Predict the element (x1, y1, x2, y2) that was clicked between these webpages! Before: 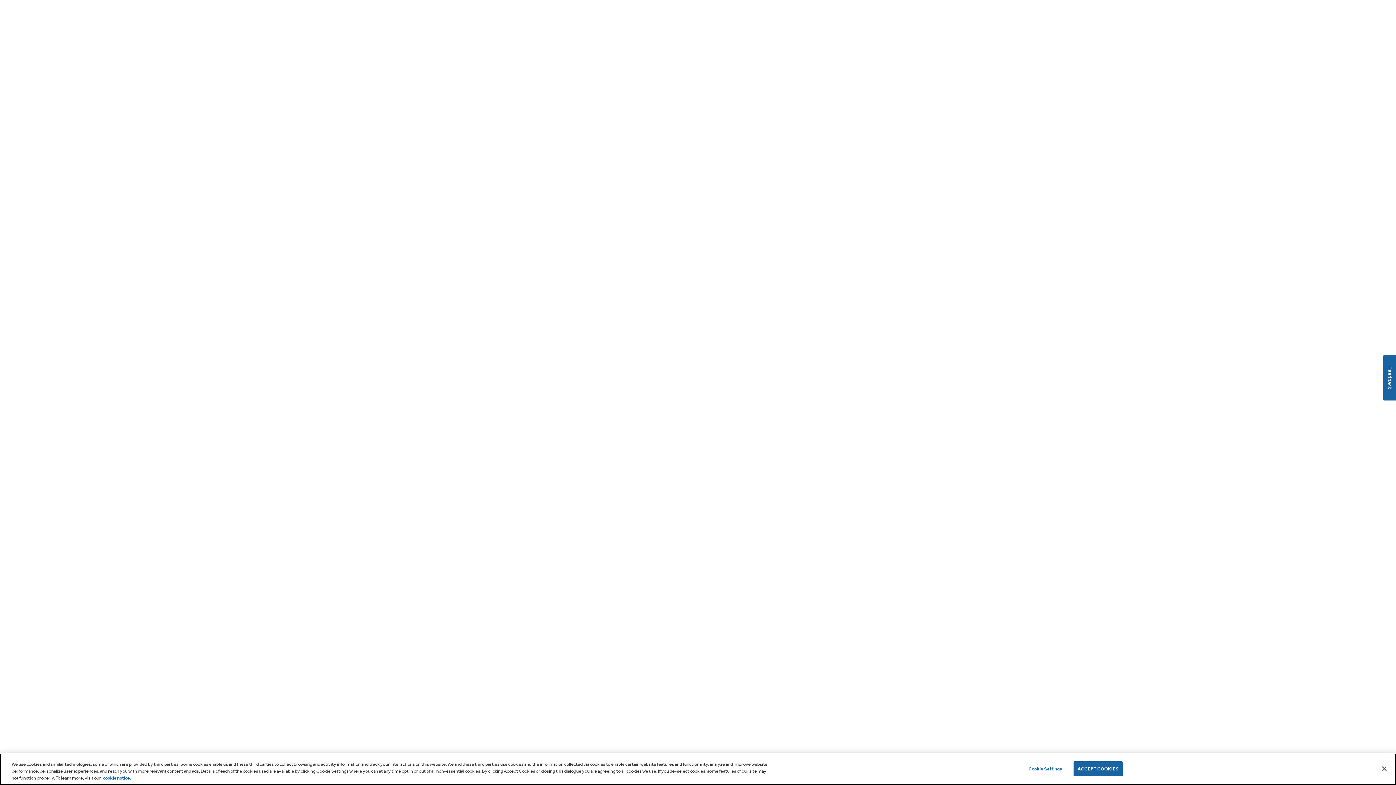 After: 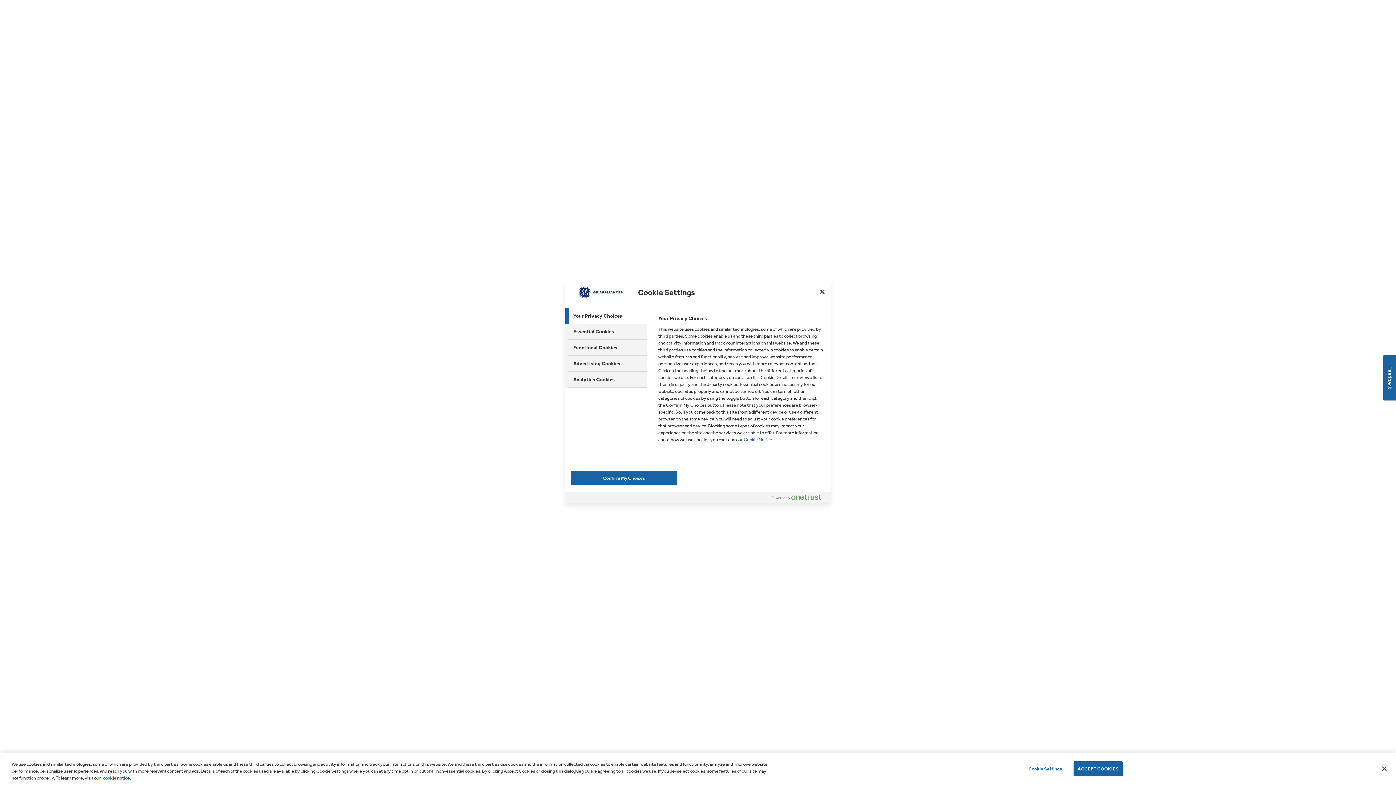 Action: bbox: (1022, 762, 1068, 776) label: Cookie Settings